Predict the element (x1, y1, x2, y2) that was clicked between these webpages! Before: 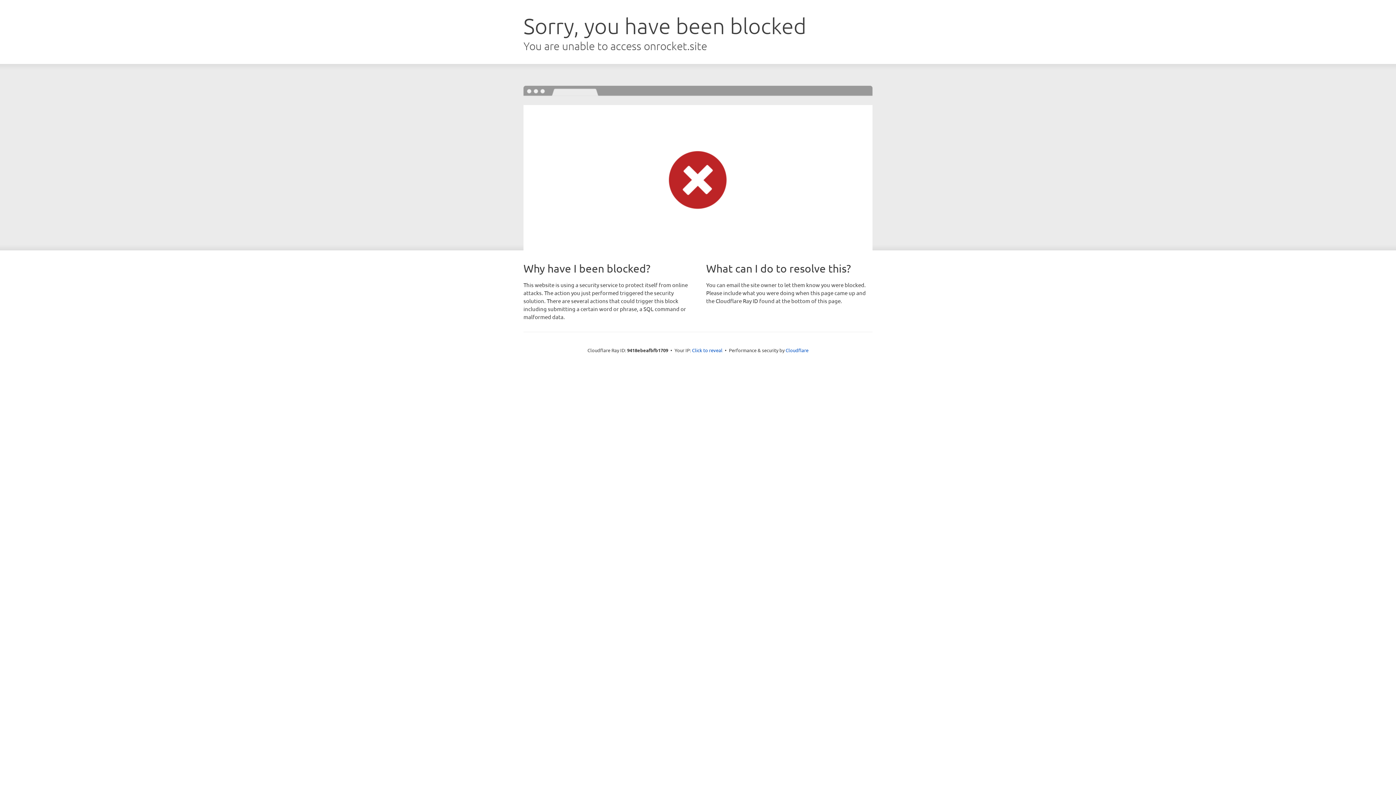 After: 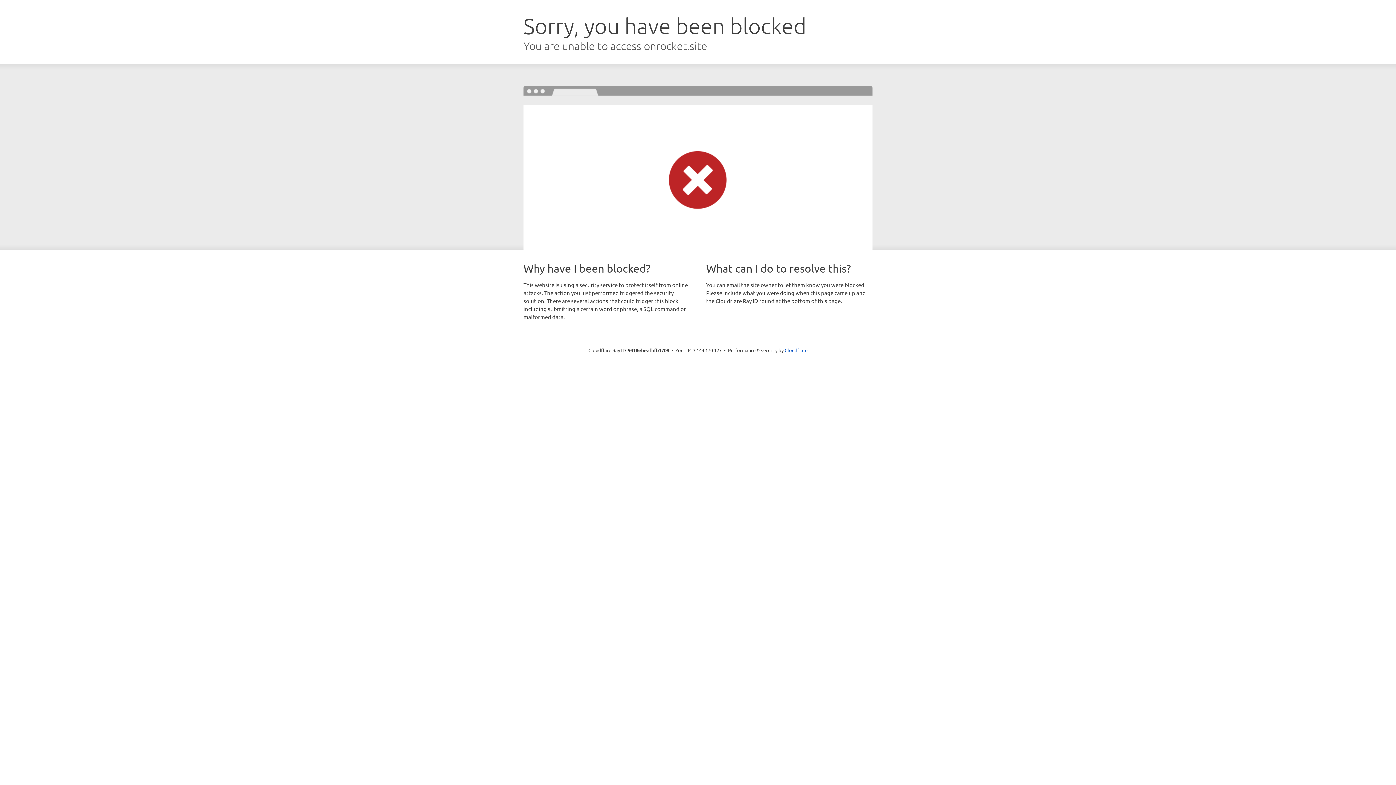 Action: bbox: (692, 346, 722, 353) label: Click to reveal